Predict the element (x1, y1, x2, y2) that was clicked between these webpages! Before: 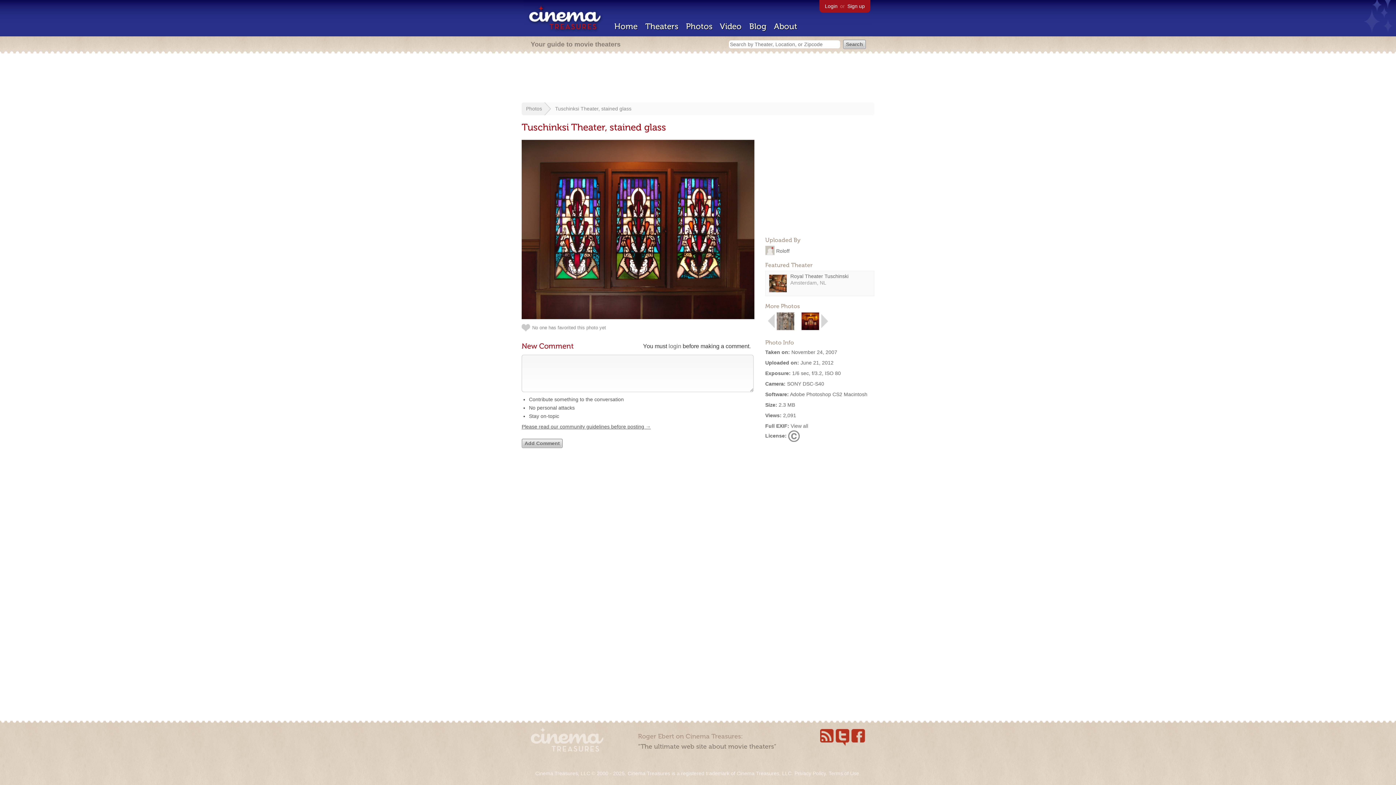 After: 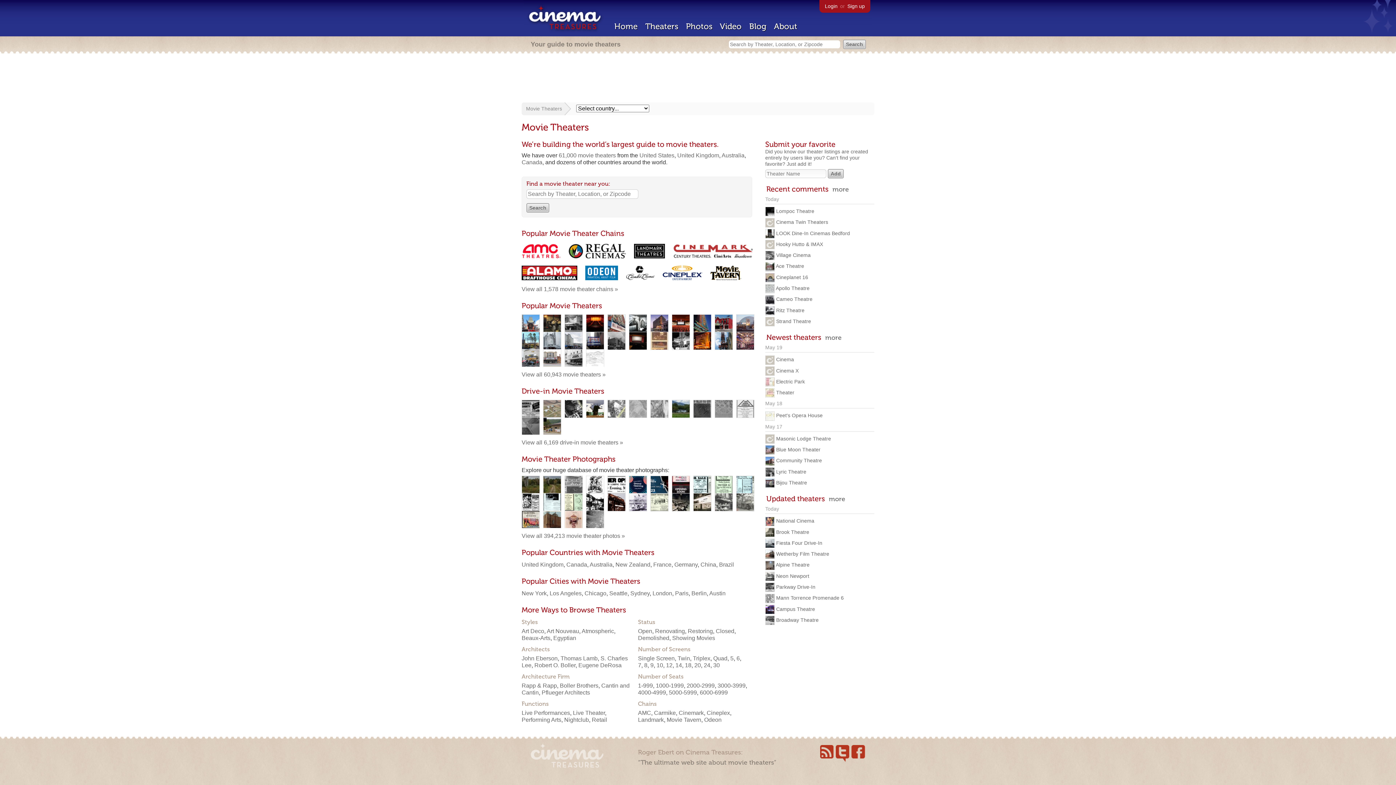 Action: label: Theaters bbox: (645, 21, 678, 31)